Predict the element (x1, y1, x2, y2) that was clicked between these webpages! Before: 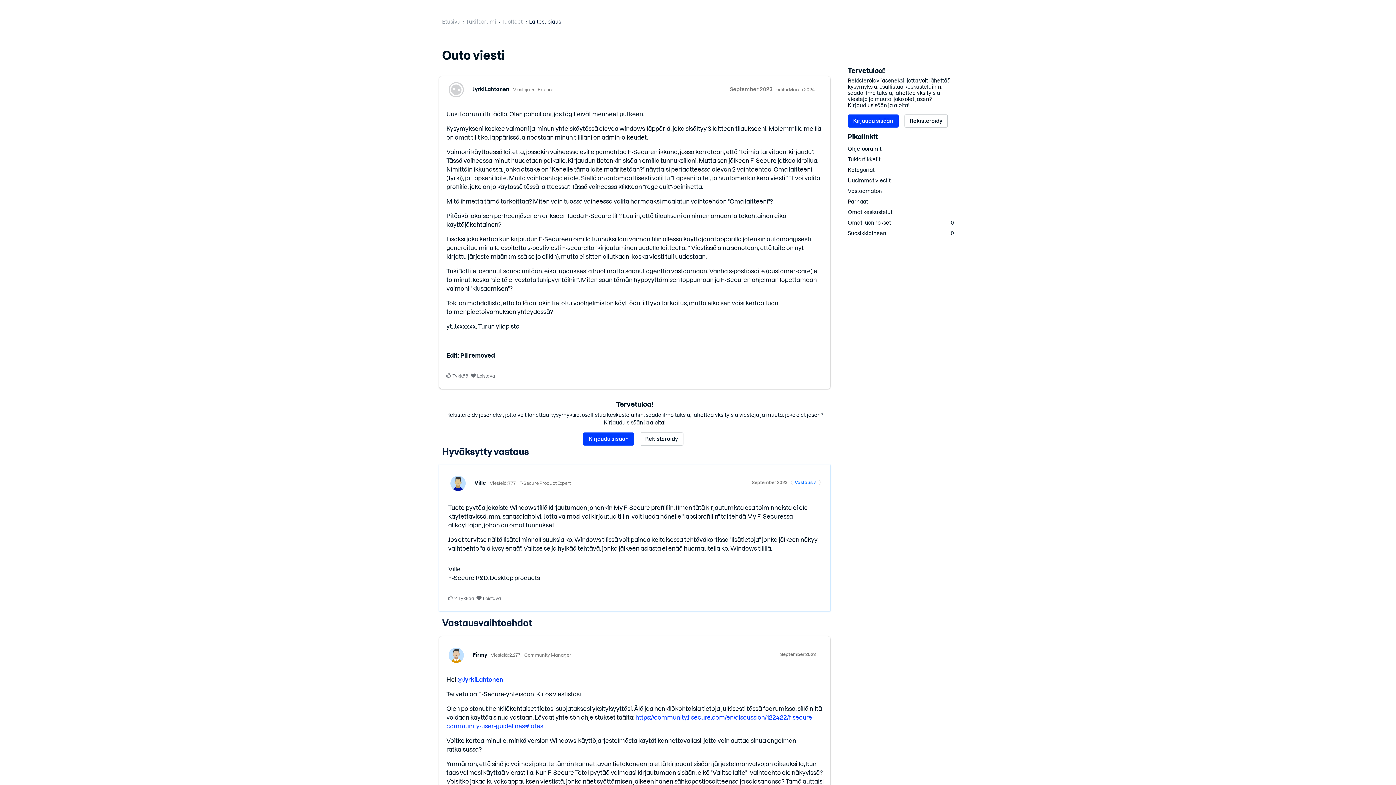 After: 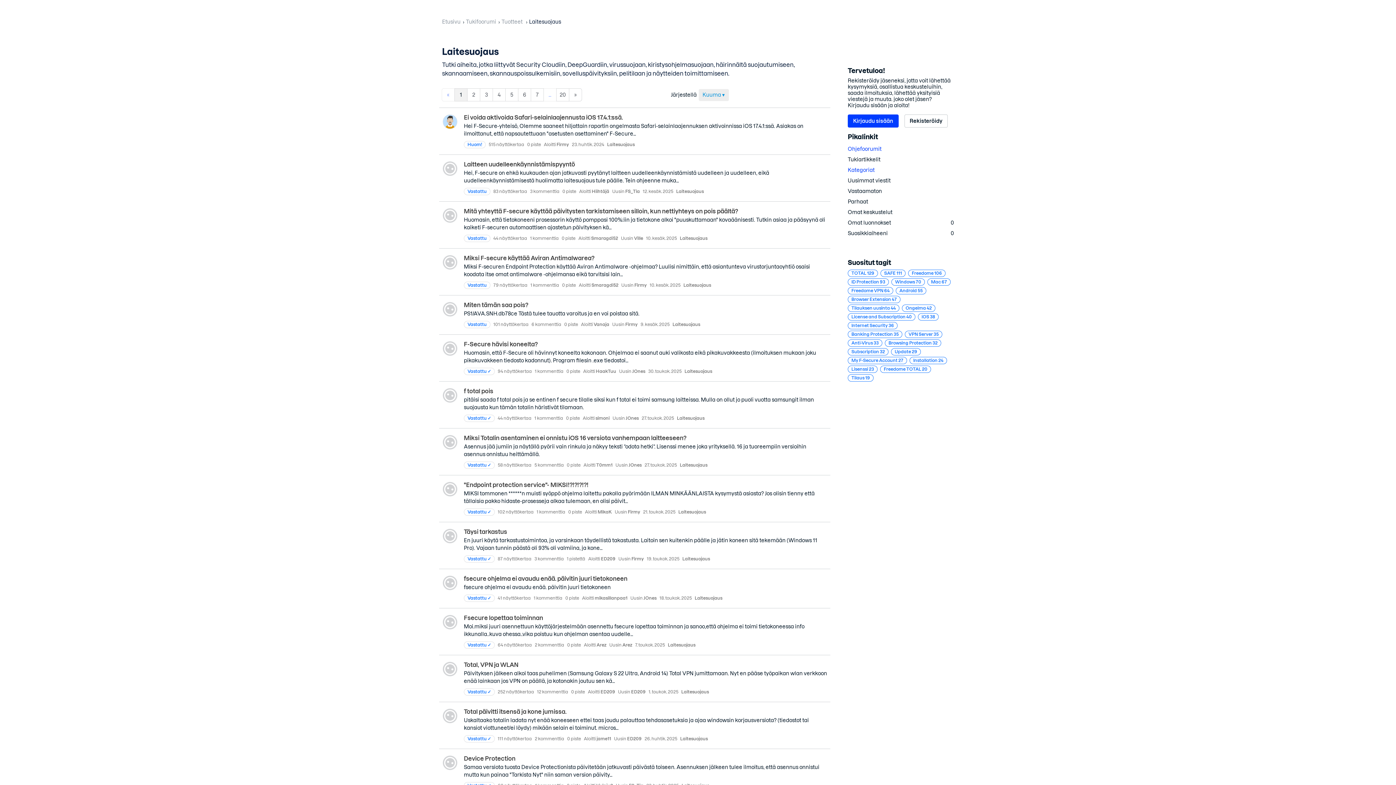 Action: bbox: (529, 18, 561, 24) label: Laitesuojaus